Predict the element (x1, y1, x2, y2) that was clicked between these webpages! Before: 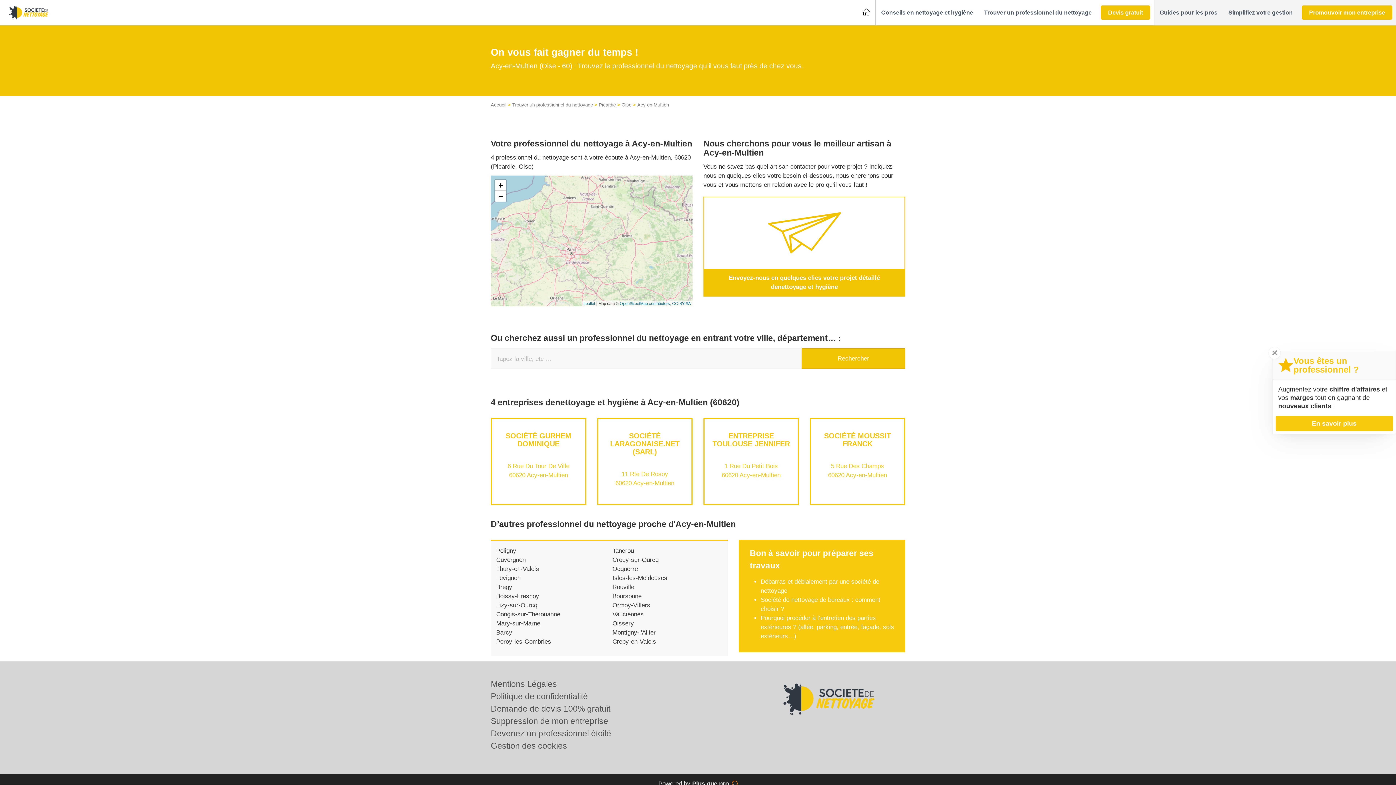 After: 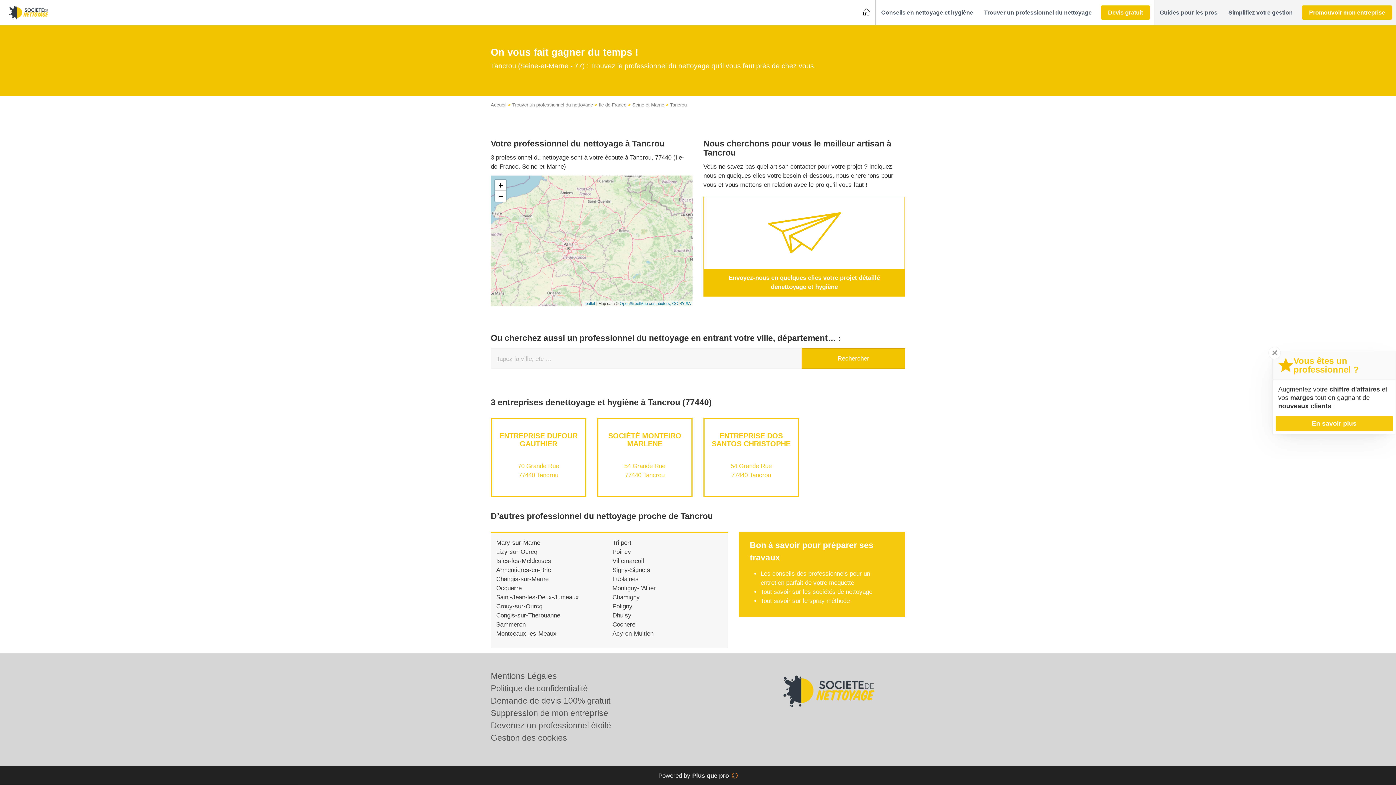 Action: label: Tancrou bbox: (612, 547, 634, 554)